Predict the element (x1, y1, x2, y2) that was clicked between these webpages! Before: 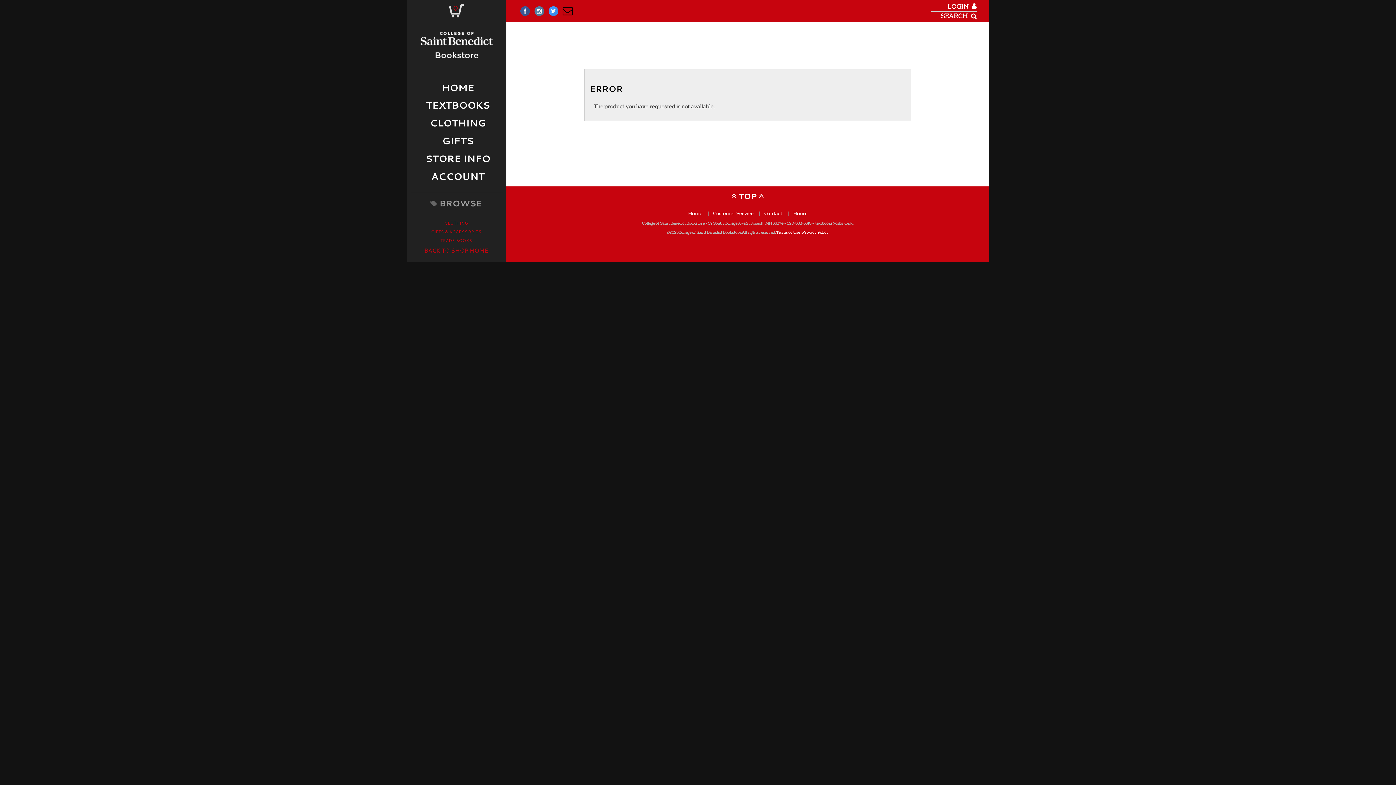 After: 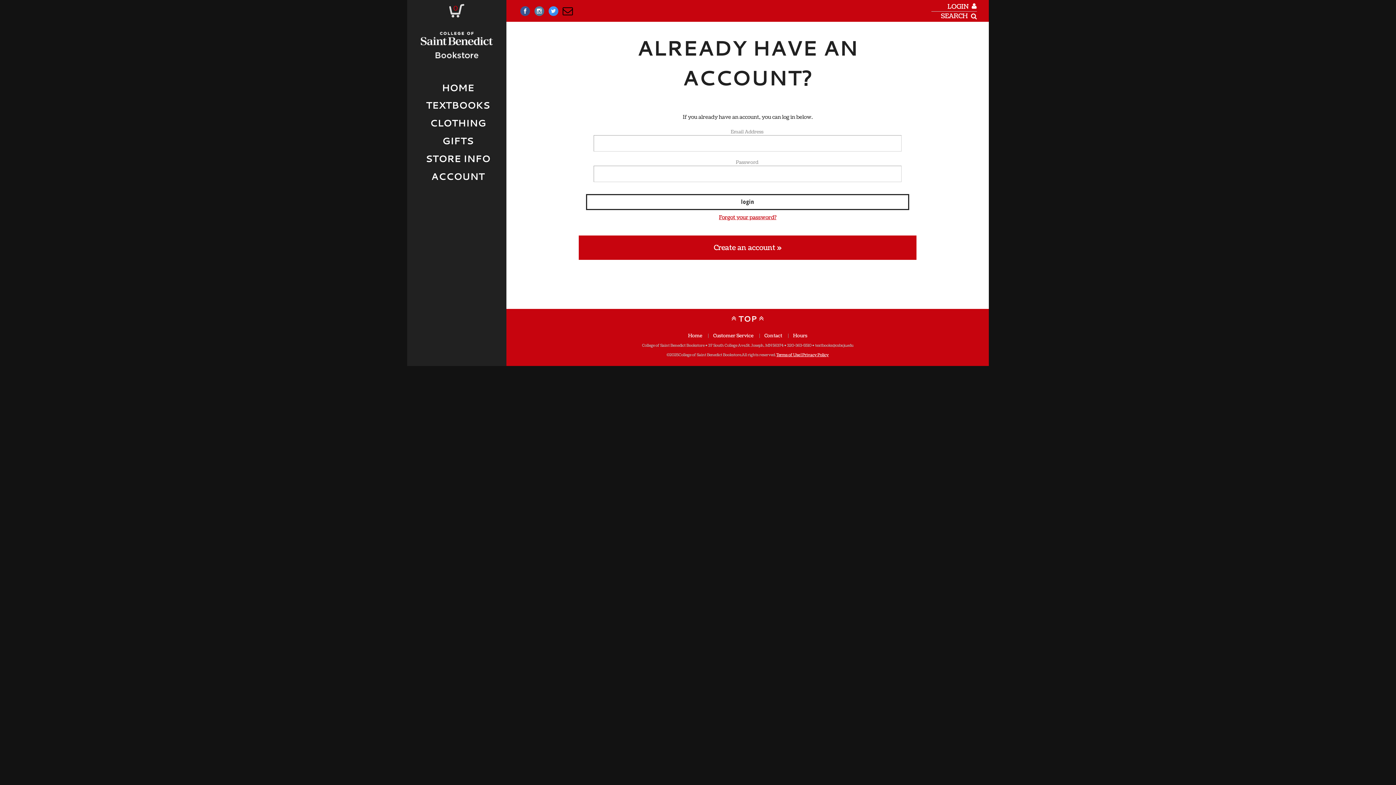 Action: label: LOGIN bbox: (947, 2, 977, 11)